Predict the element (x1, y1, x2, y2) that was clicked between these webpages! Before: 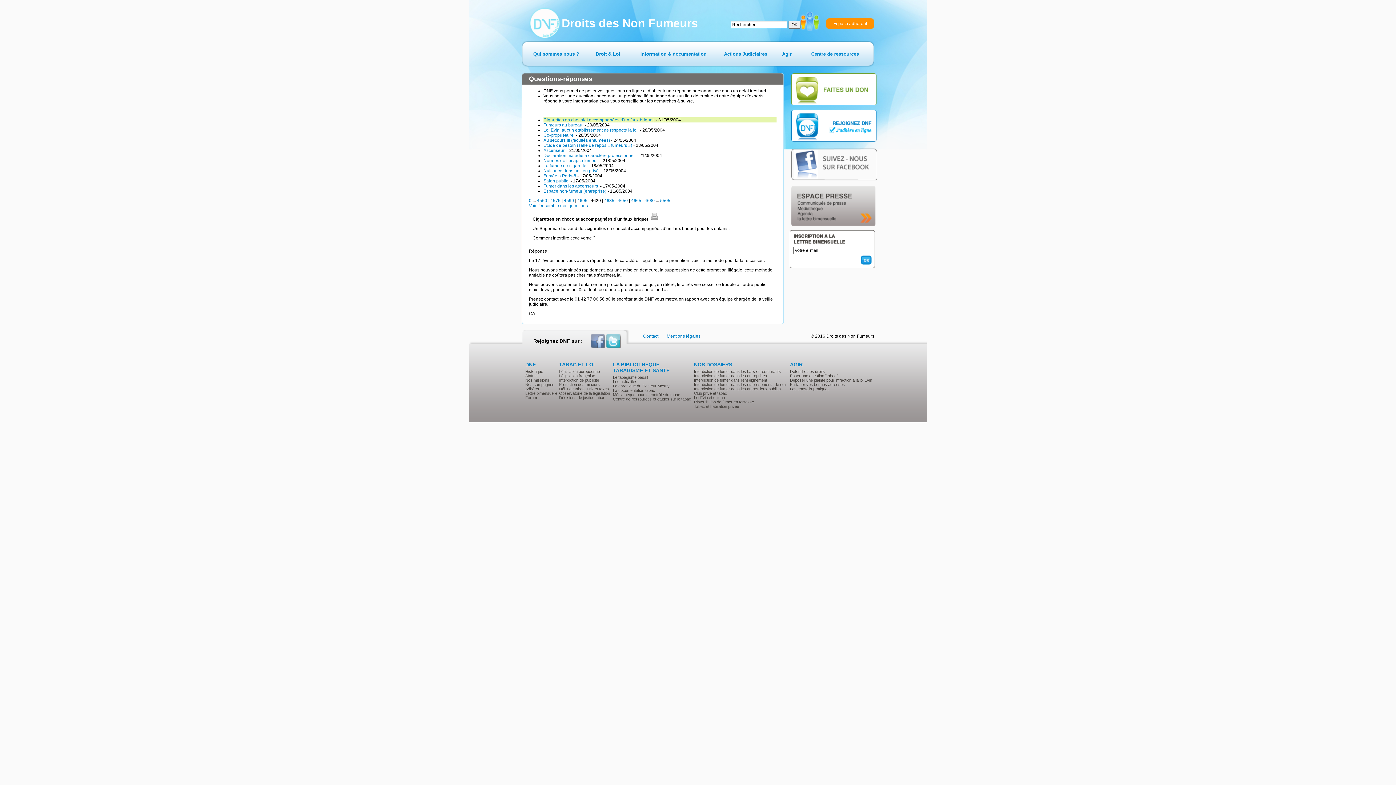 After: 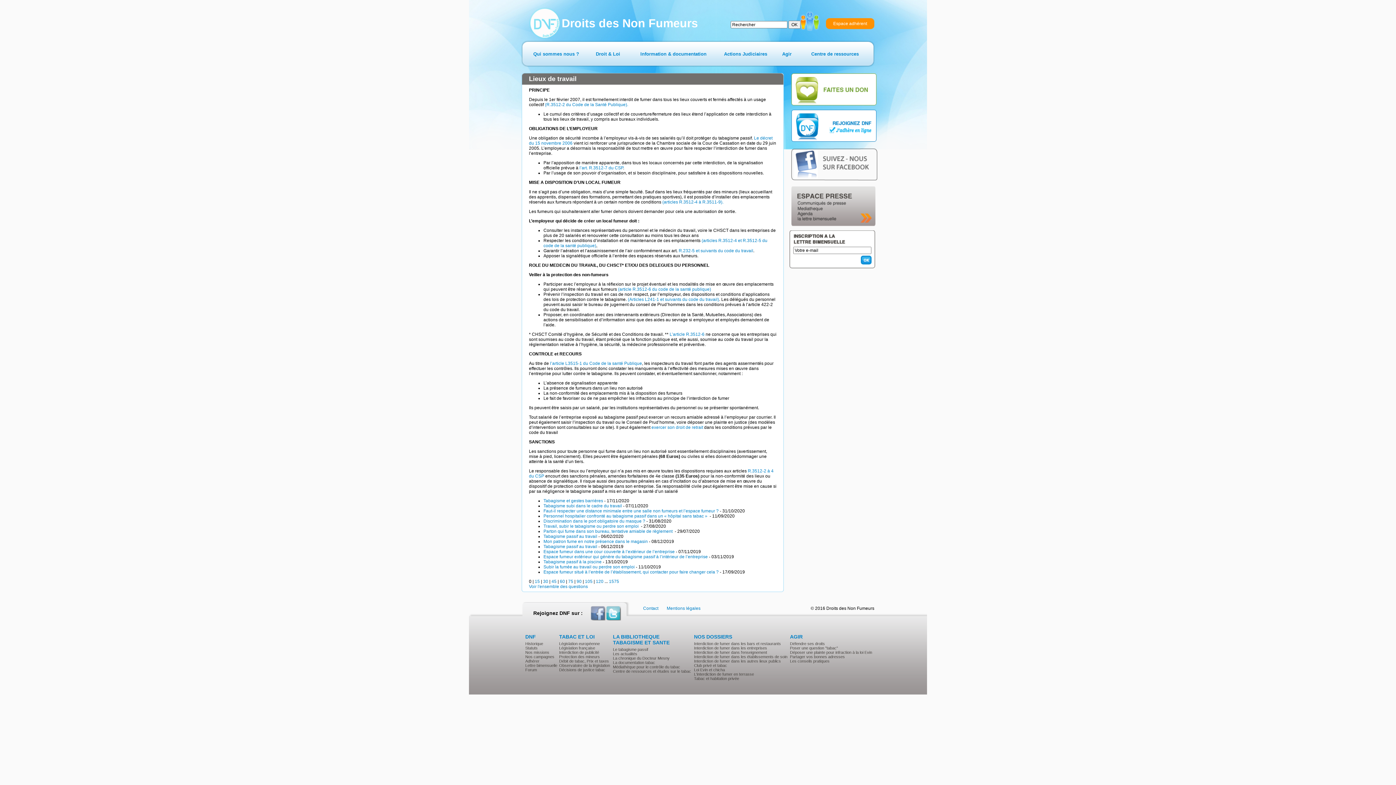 Action: label: Interdiction de fumer dans les entreprises bbox: (694, 373, 767, 378)